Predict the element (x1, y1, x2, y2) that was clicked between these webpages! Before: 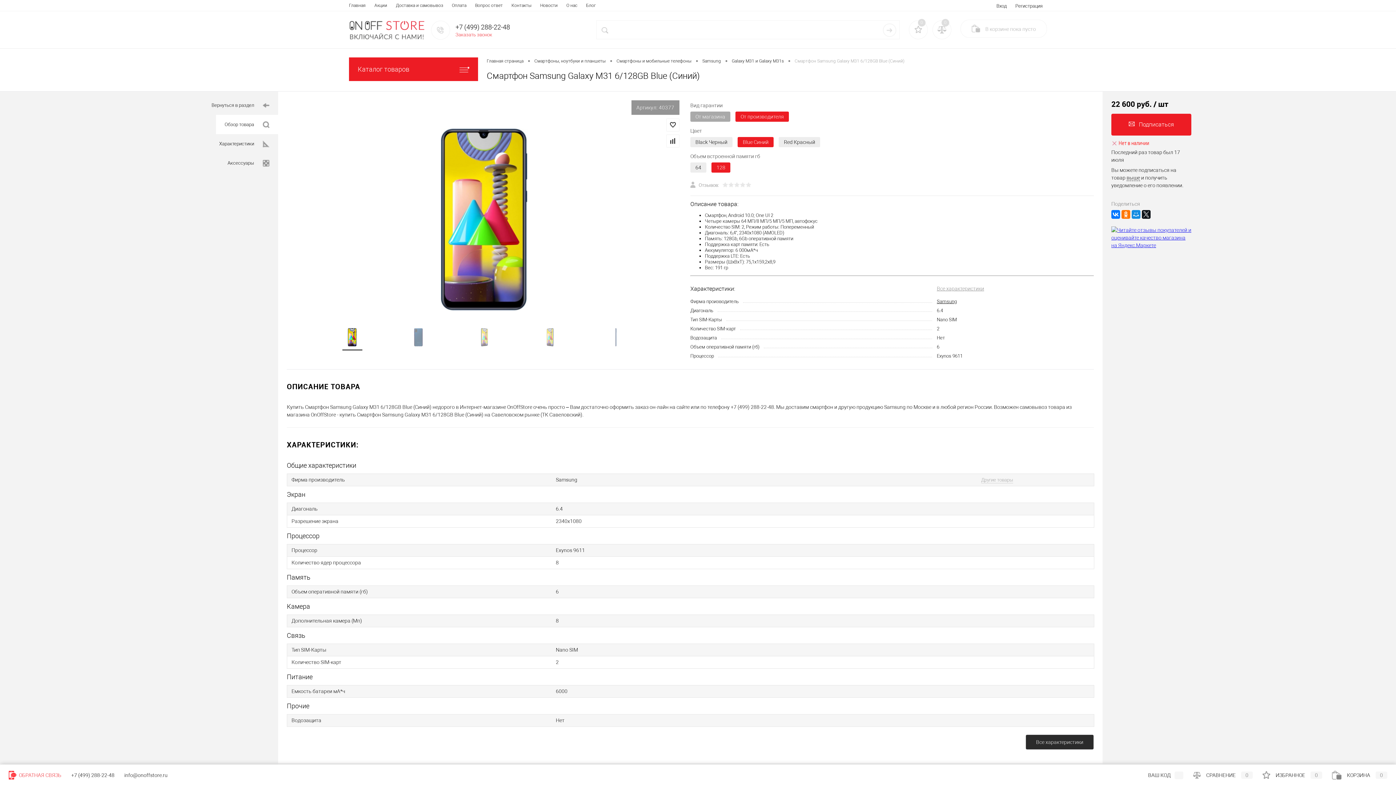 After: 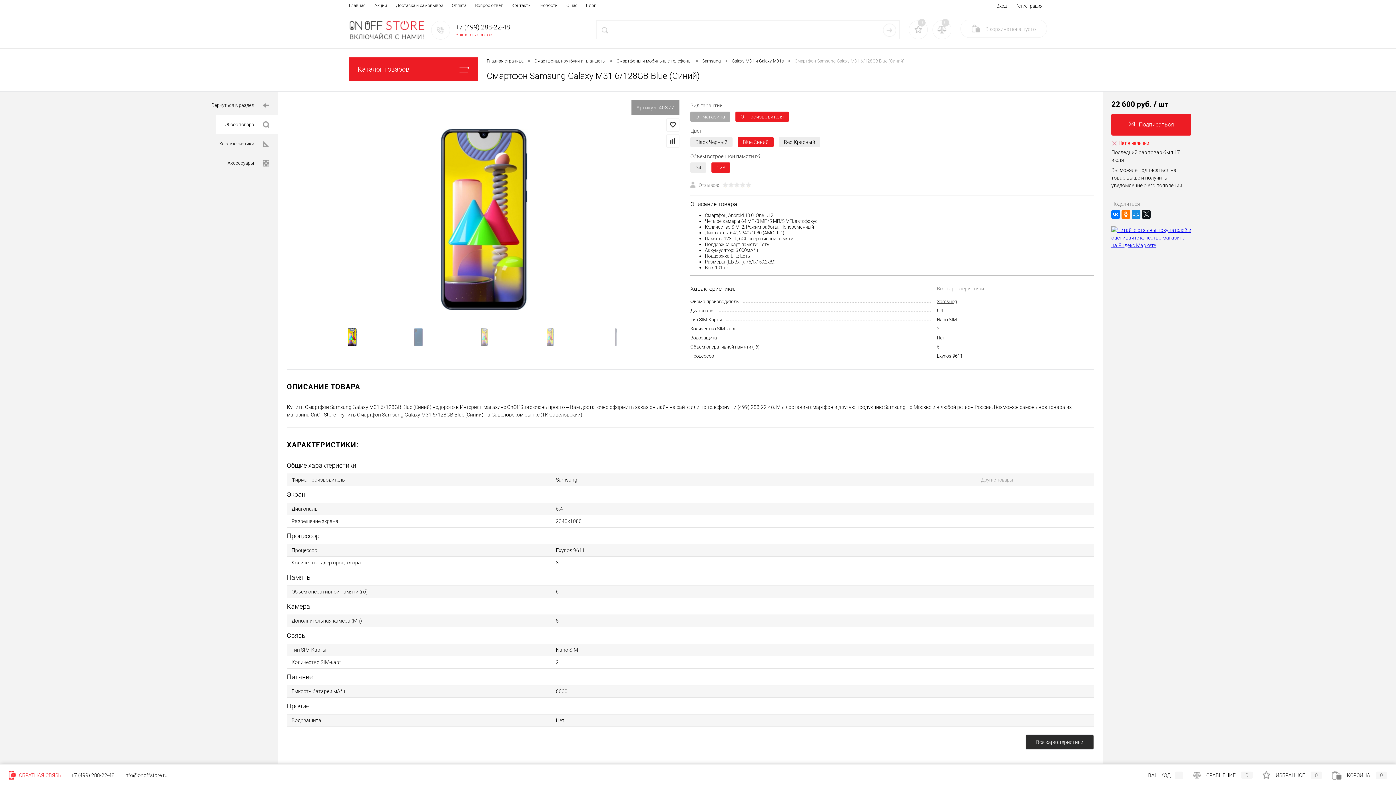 Action: bbox: (932, 20, 951, 39)